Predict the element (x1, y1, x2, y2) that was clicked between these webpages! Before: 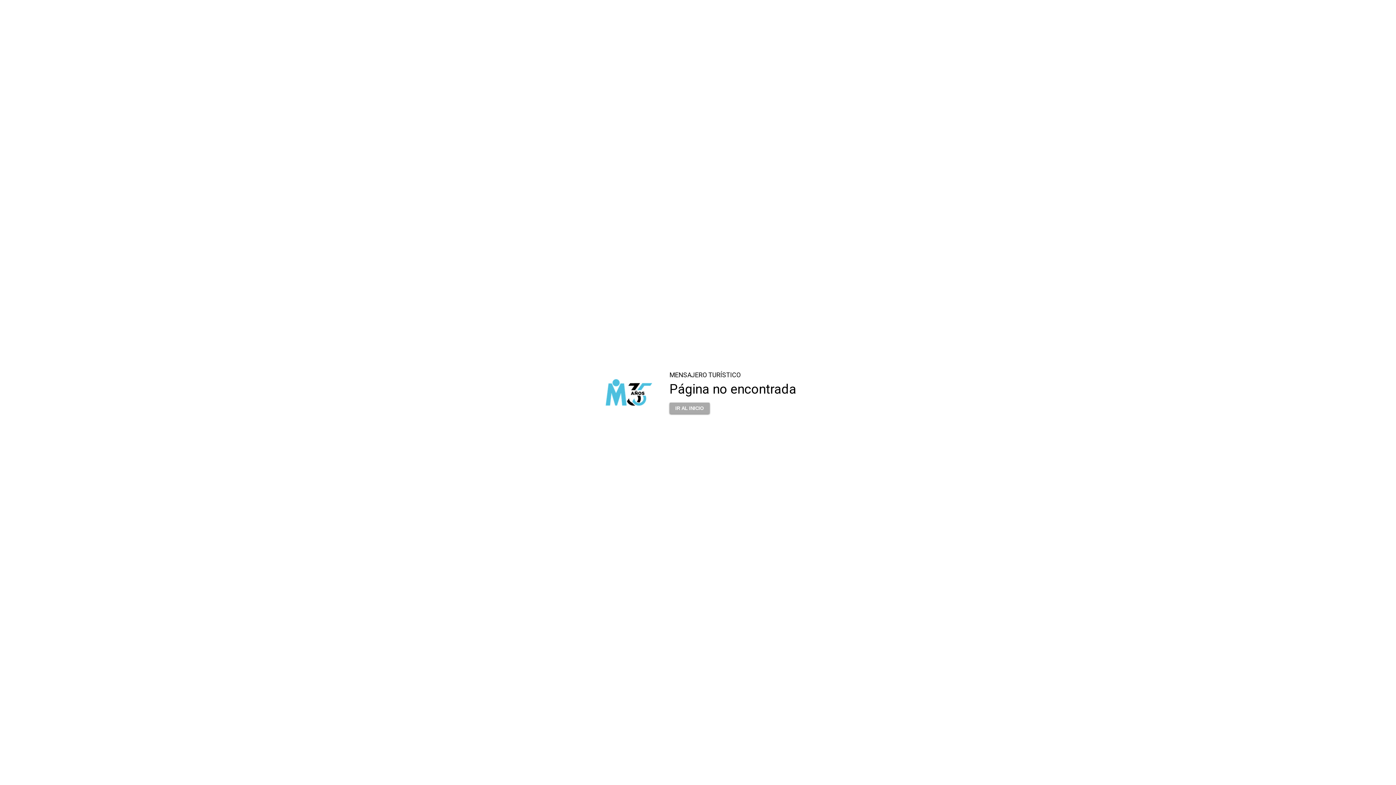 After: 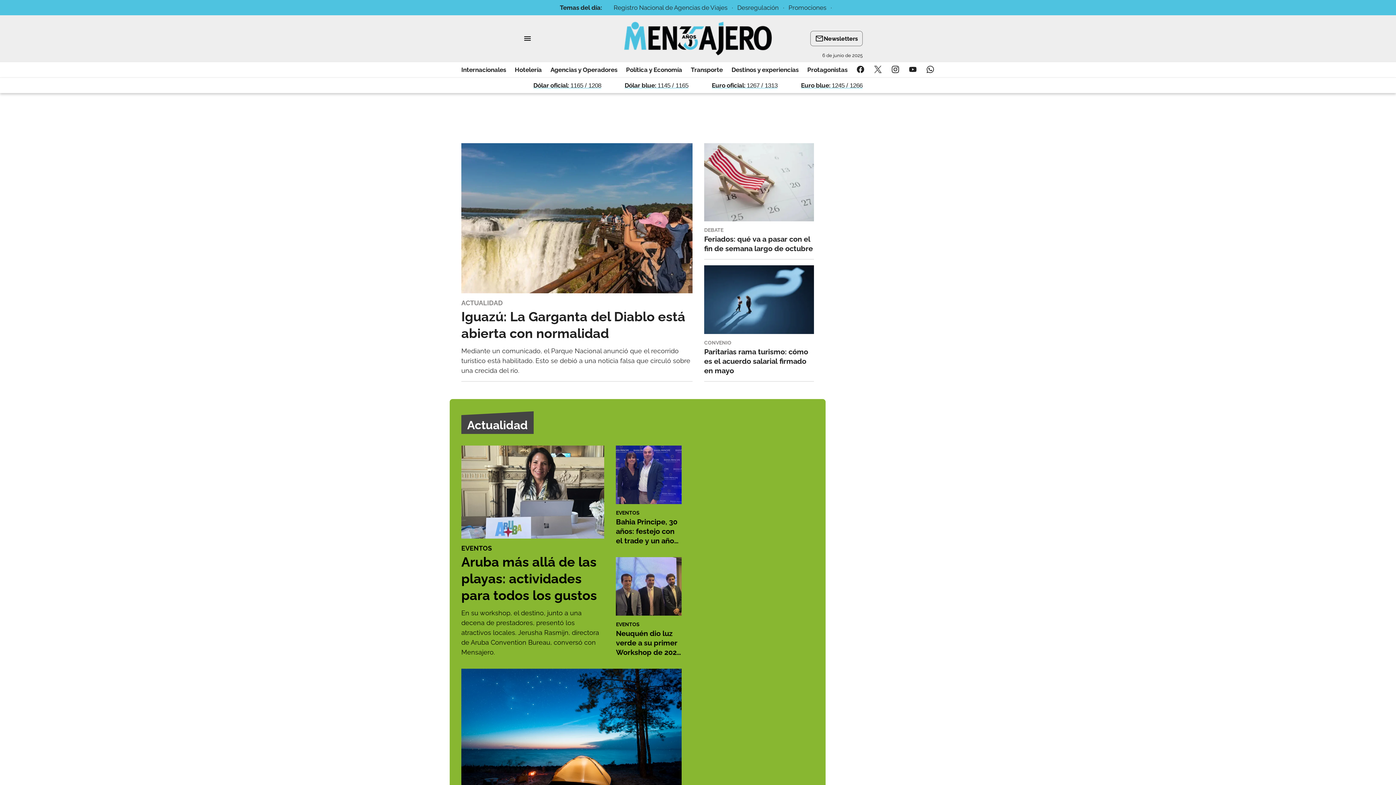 Action: label: IR AL INICIO bbox: (669, 398, 709, 413)